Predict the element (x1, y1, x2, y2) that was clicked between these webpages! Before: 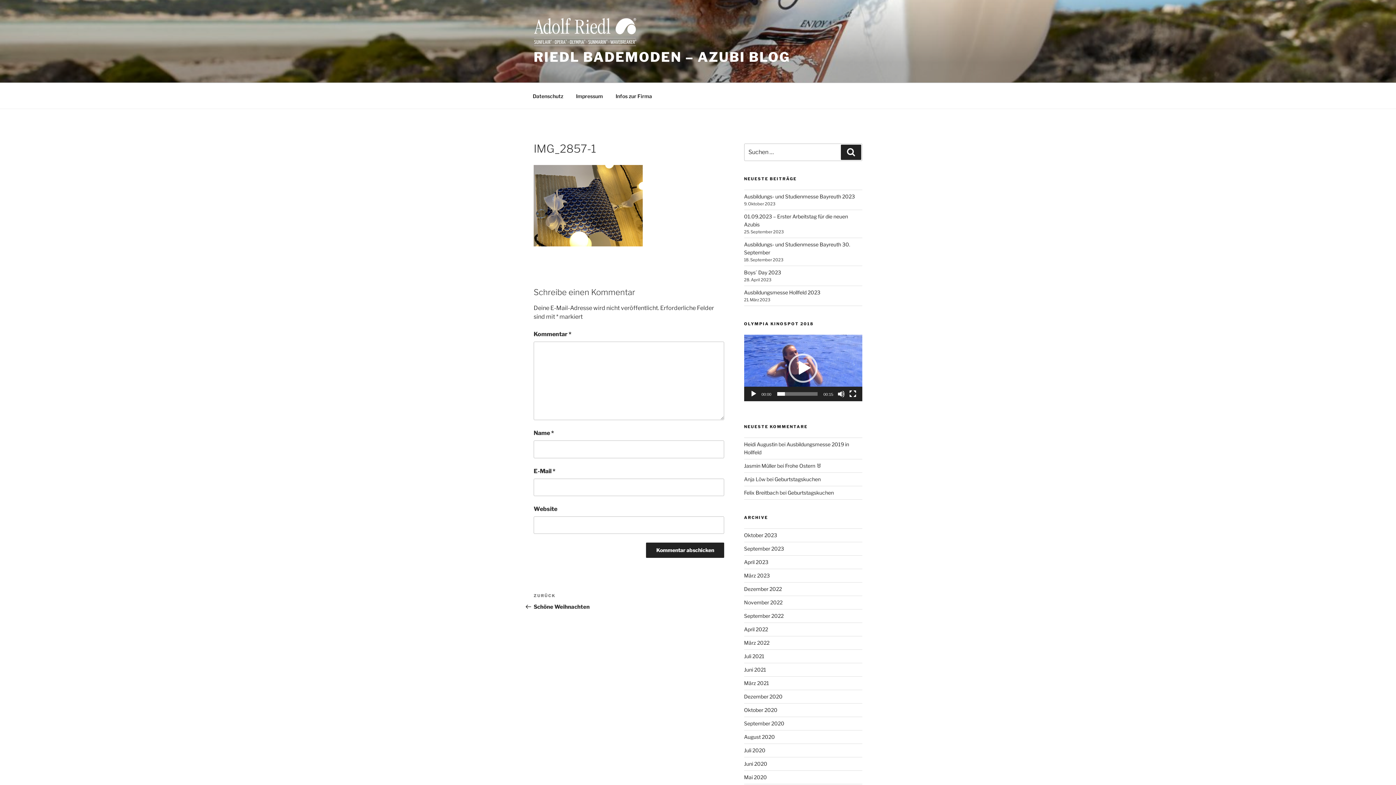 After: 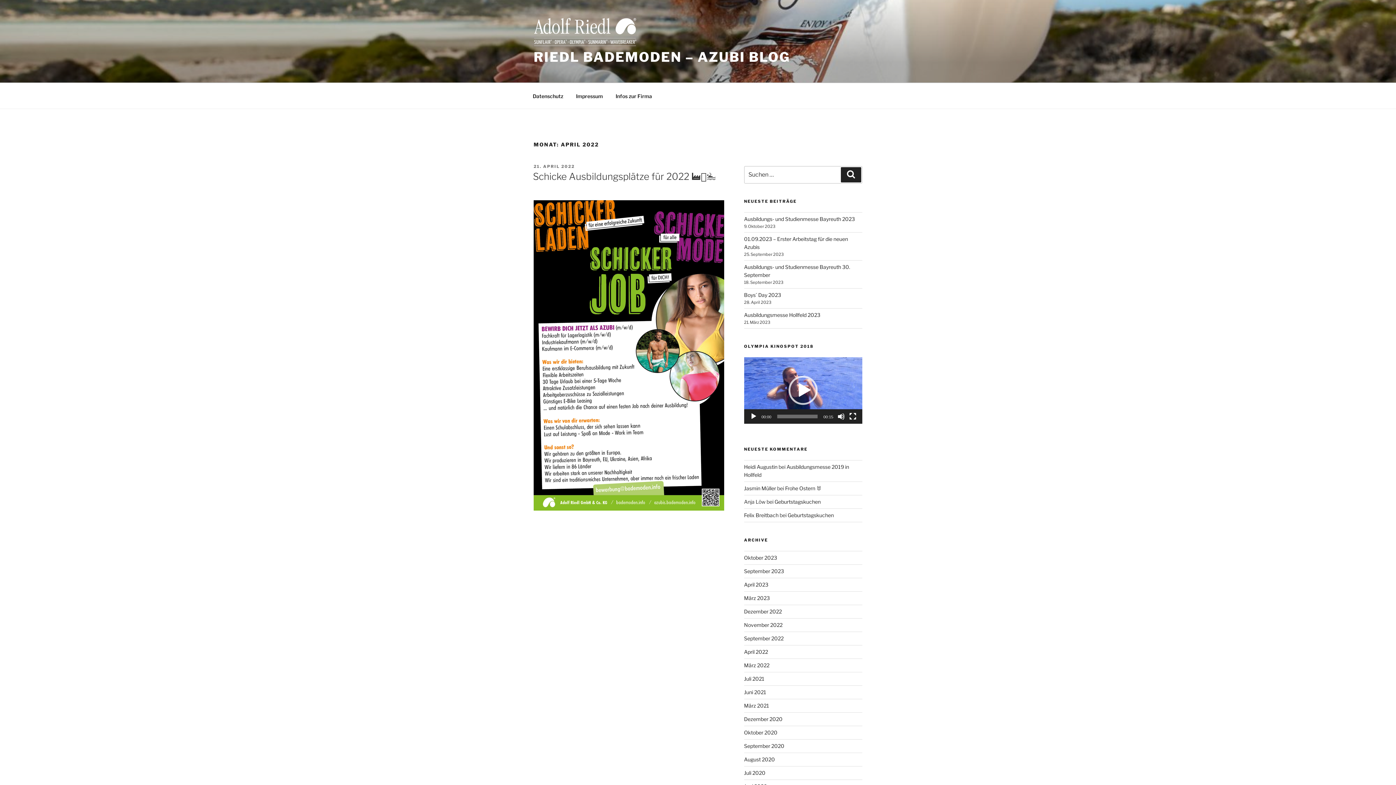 Action: label: April 2022 bbox: (744, 626, 768, 632)